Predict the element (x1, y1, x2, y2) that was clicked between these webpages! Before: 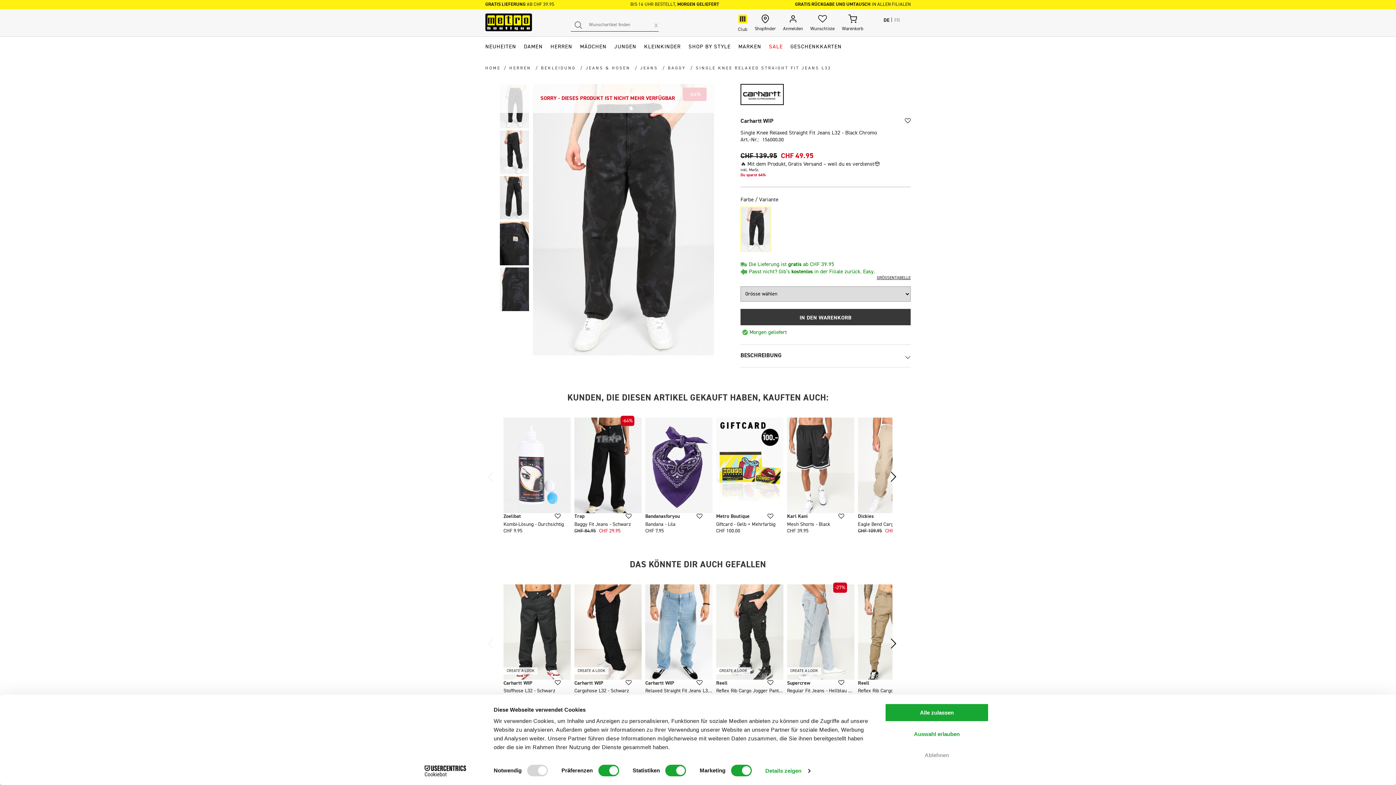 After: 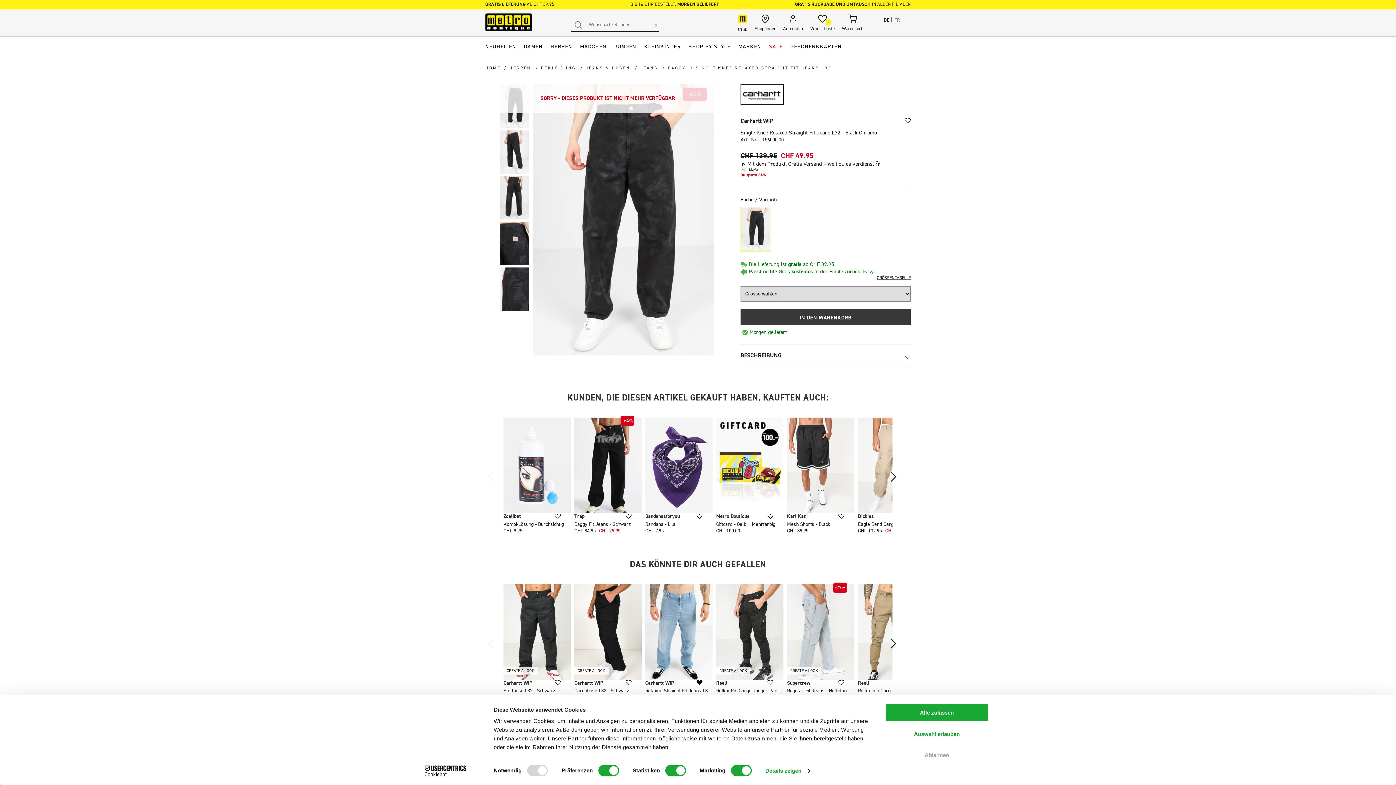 Action: label: Wunschliste bbox: (696, 680, 702, 685)